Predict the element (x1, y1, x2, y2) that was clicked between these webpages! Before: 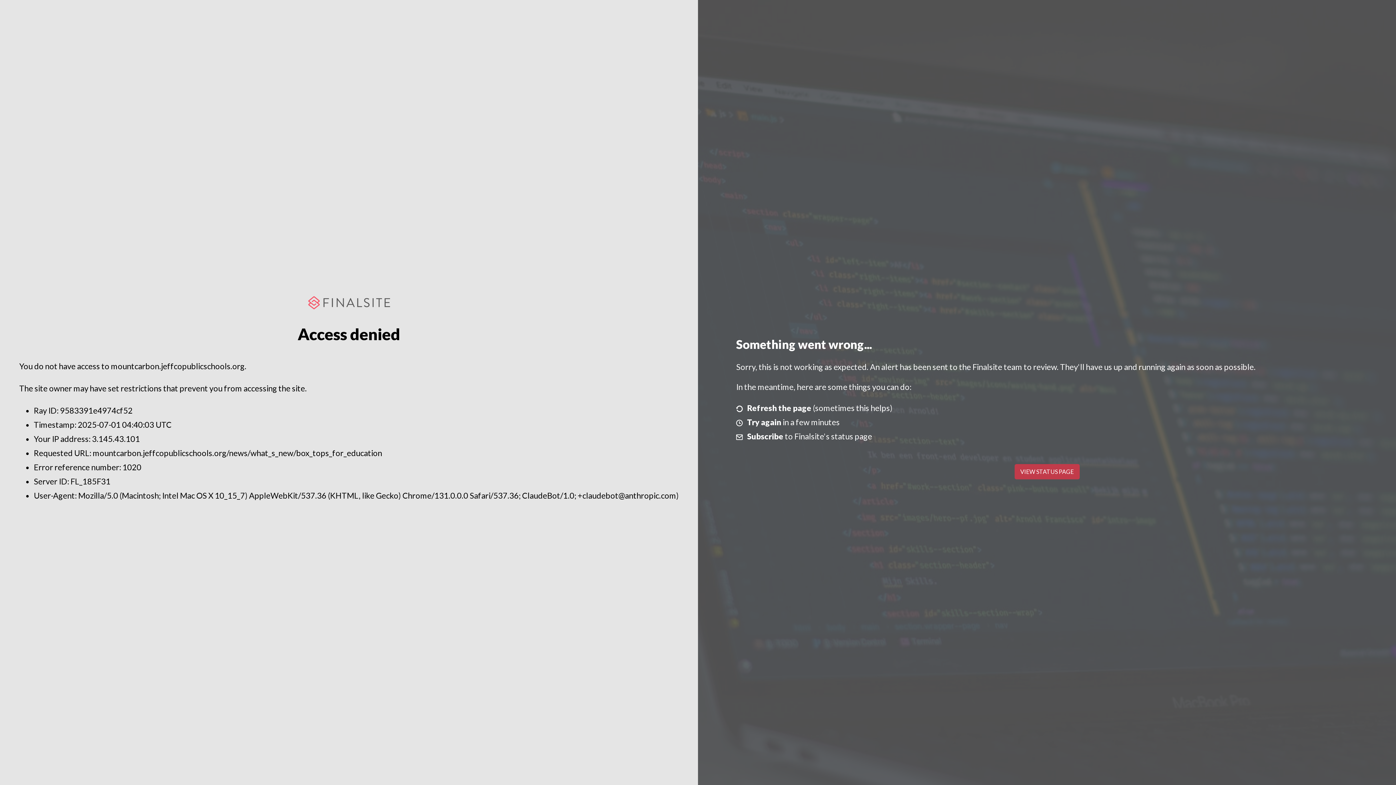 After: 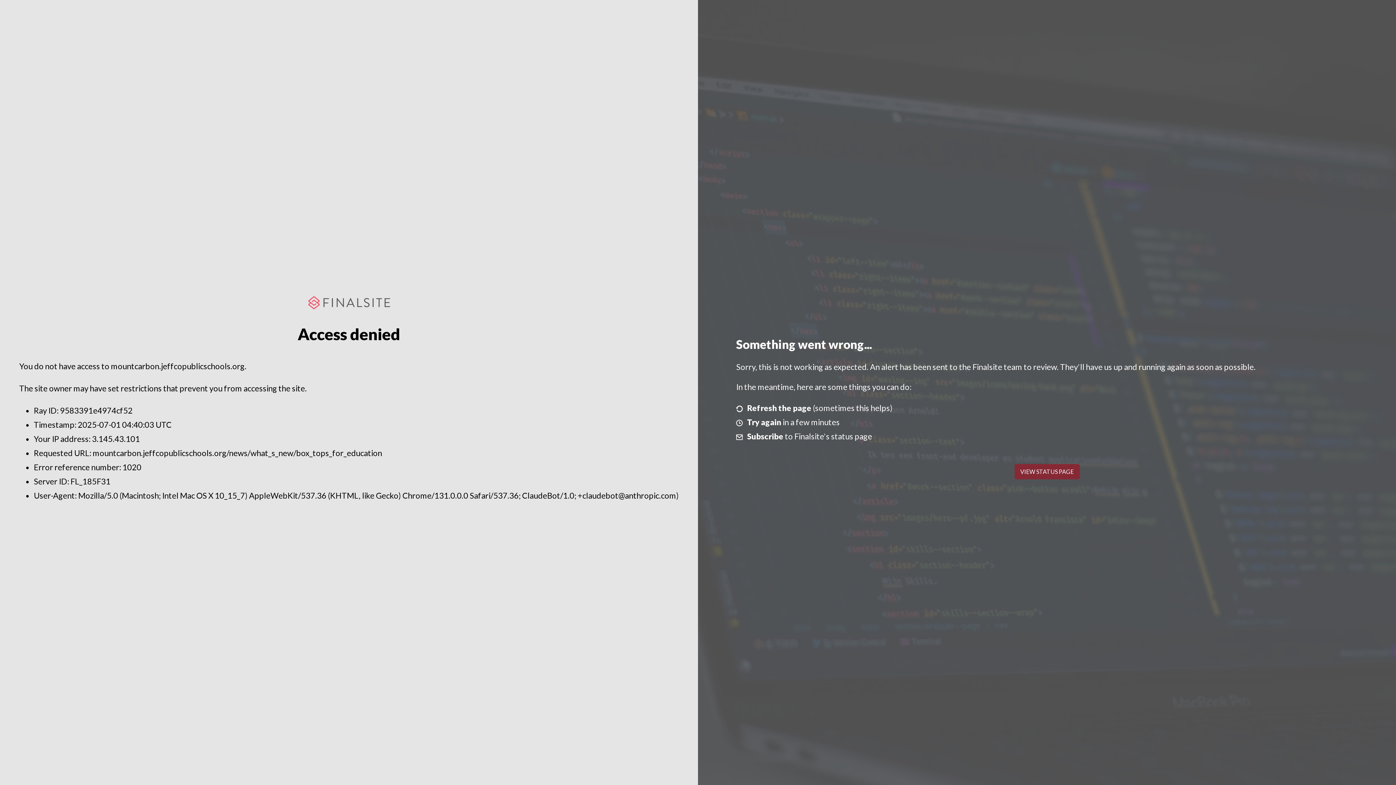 Action: bbox: (1014, 464, 1079, 479) label: VIEW STATUS PAGE